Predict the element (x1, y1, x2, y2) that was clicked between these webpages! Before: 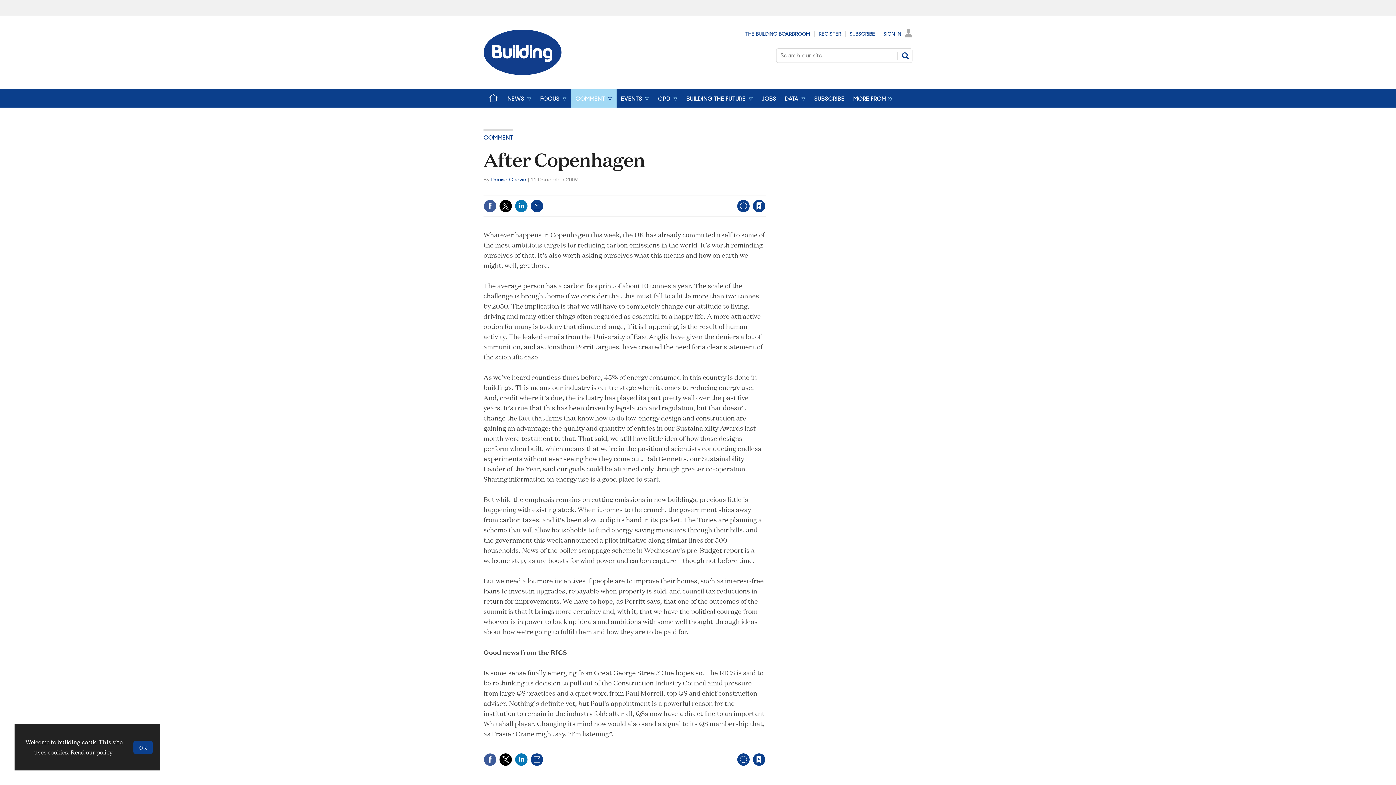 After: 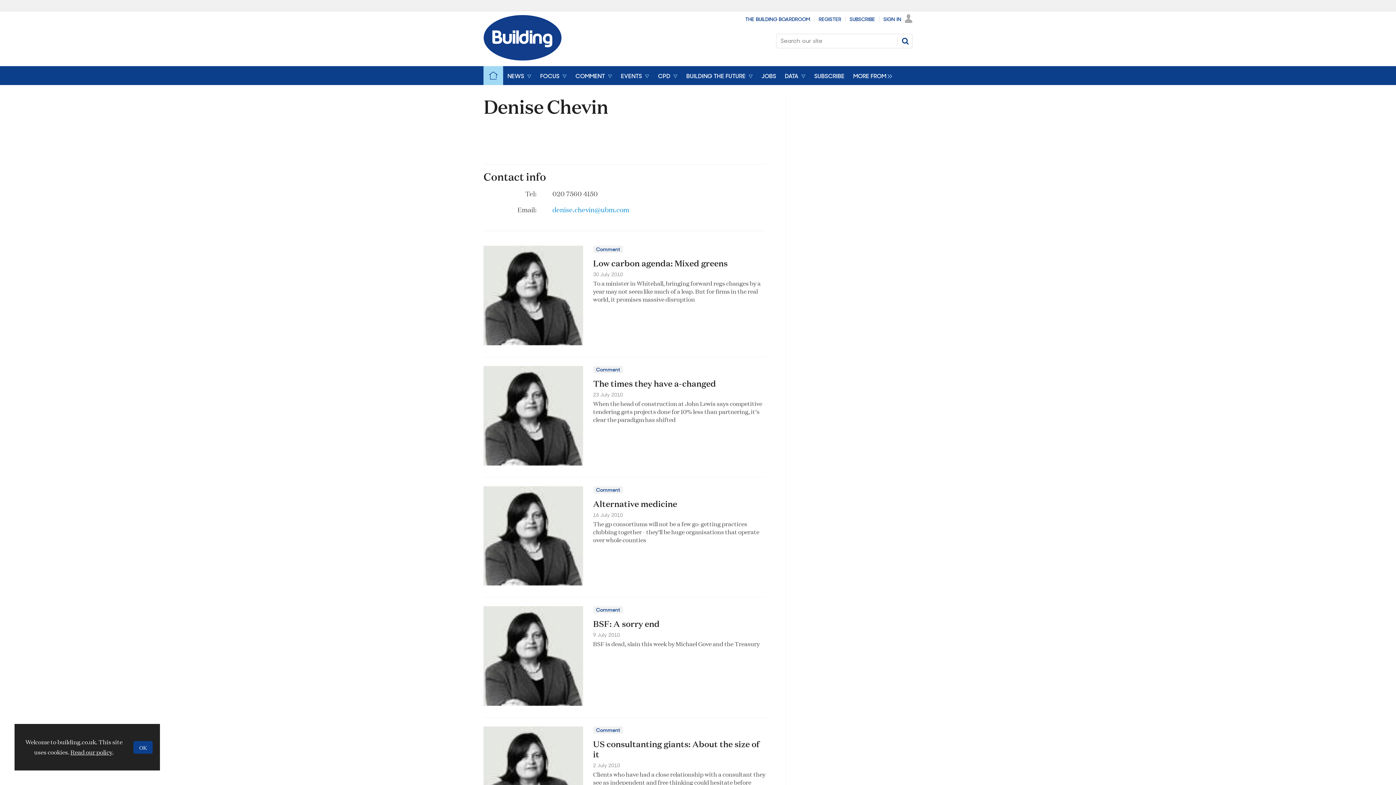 Action: bbox: (491, 176, 526, 182) label: Denise Chevin